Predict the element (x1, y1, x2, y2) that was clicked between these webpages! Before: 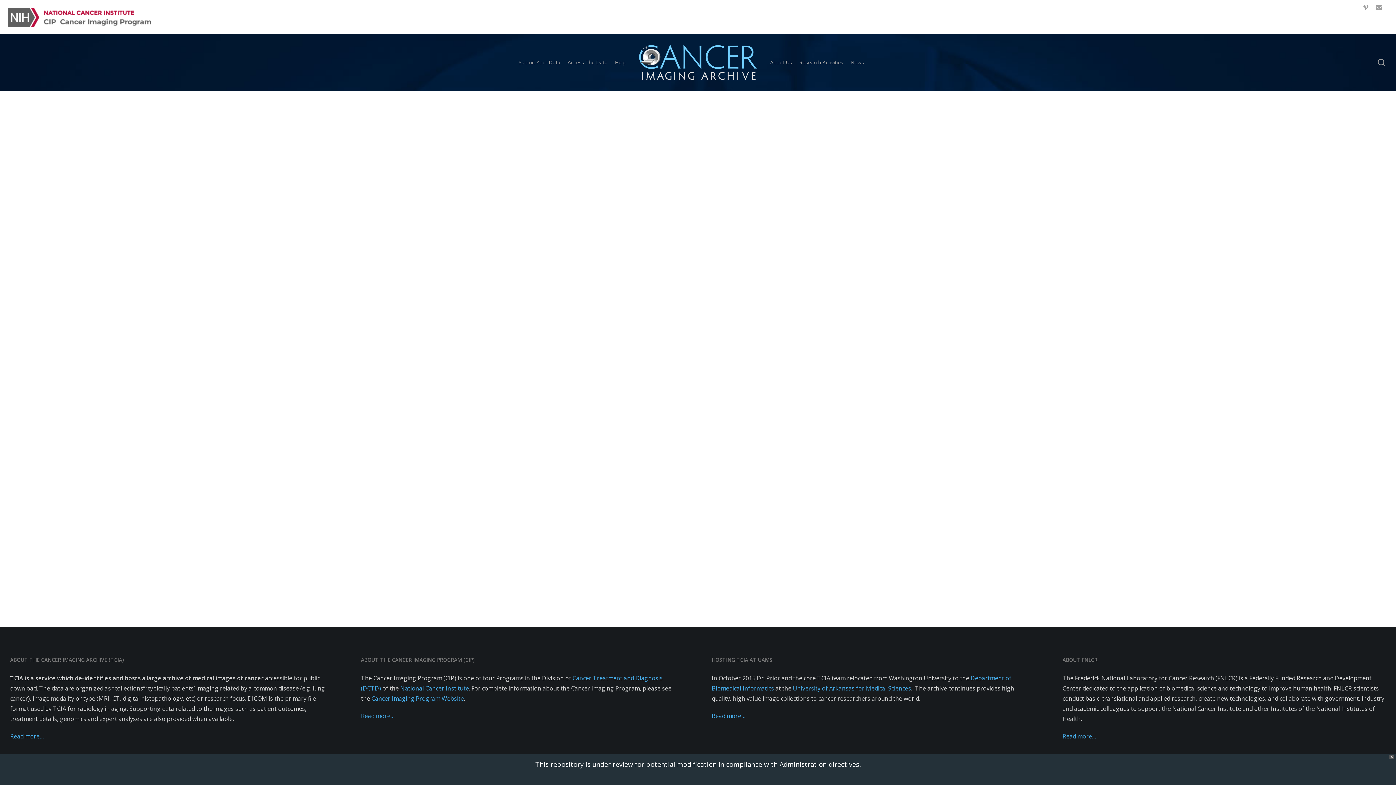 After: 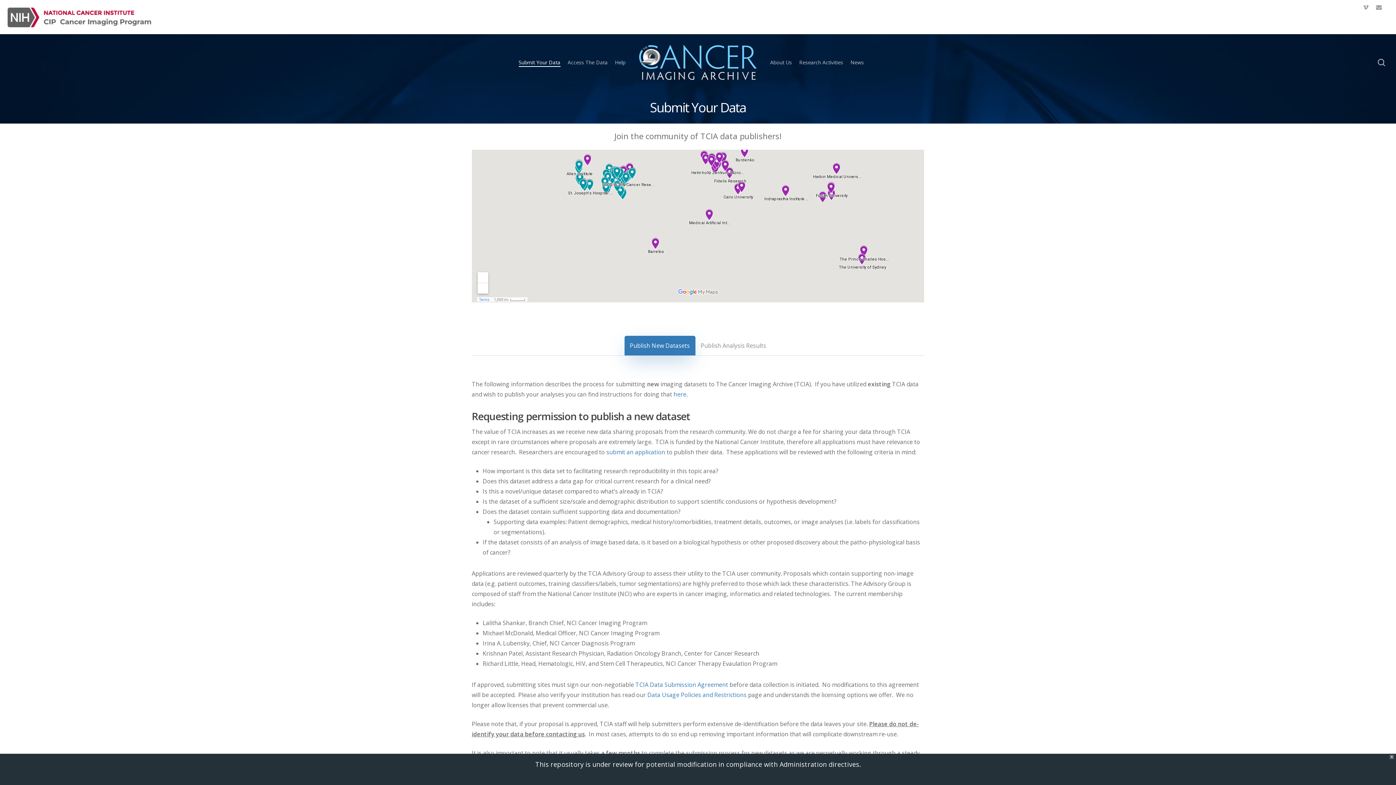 Action: label: Submit Your Data bbox: (518, 58, 560, 66)